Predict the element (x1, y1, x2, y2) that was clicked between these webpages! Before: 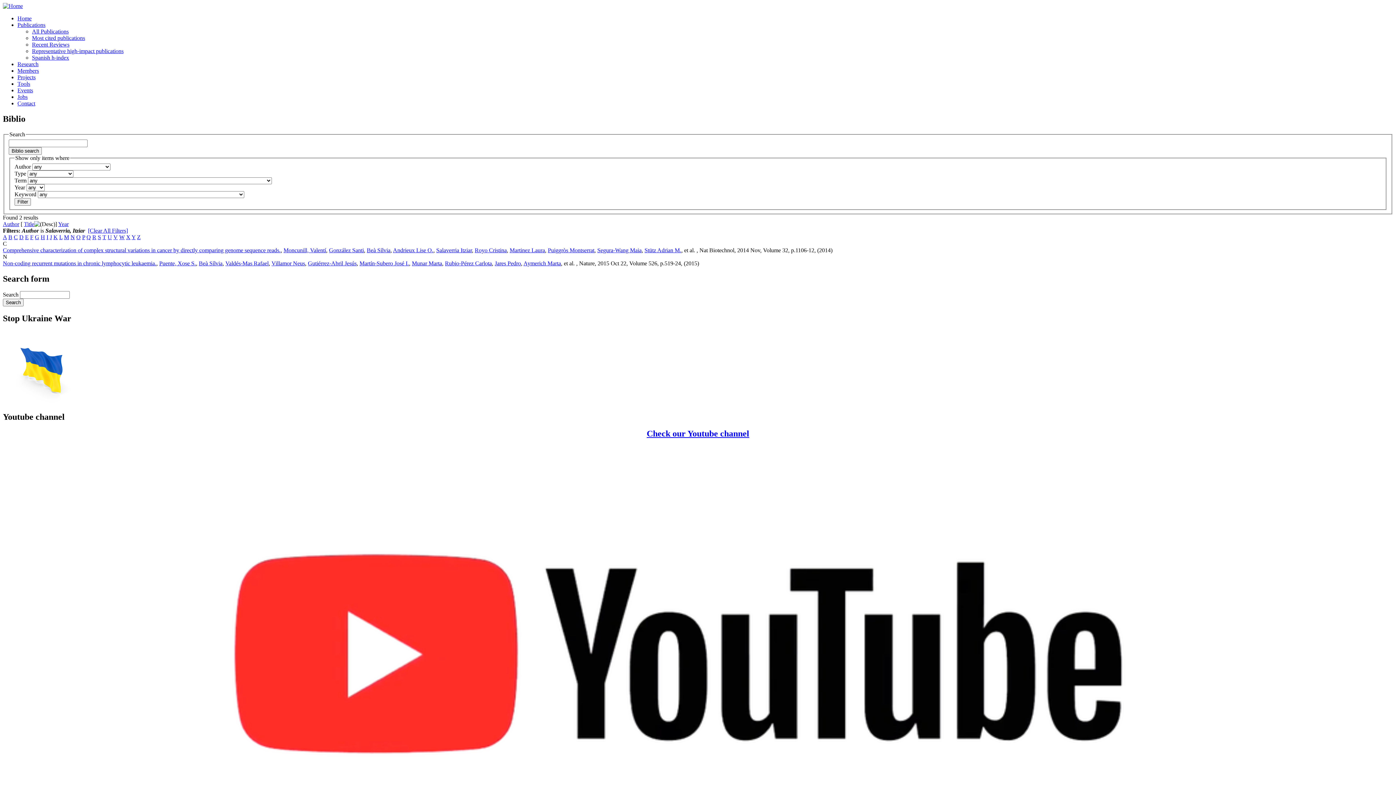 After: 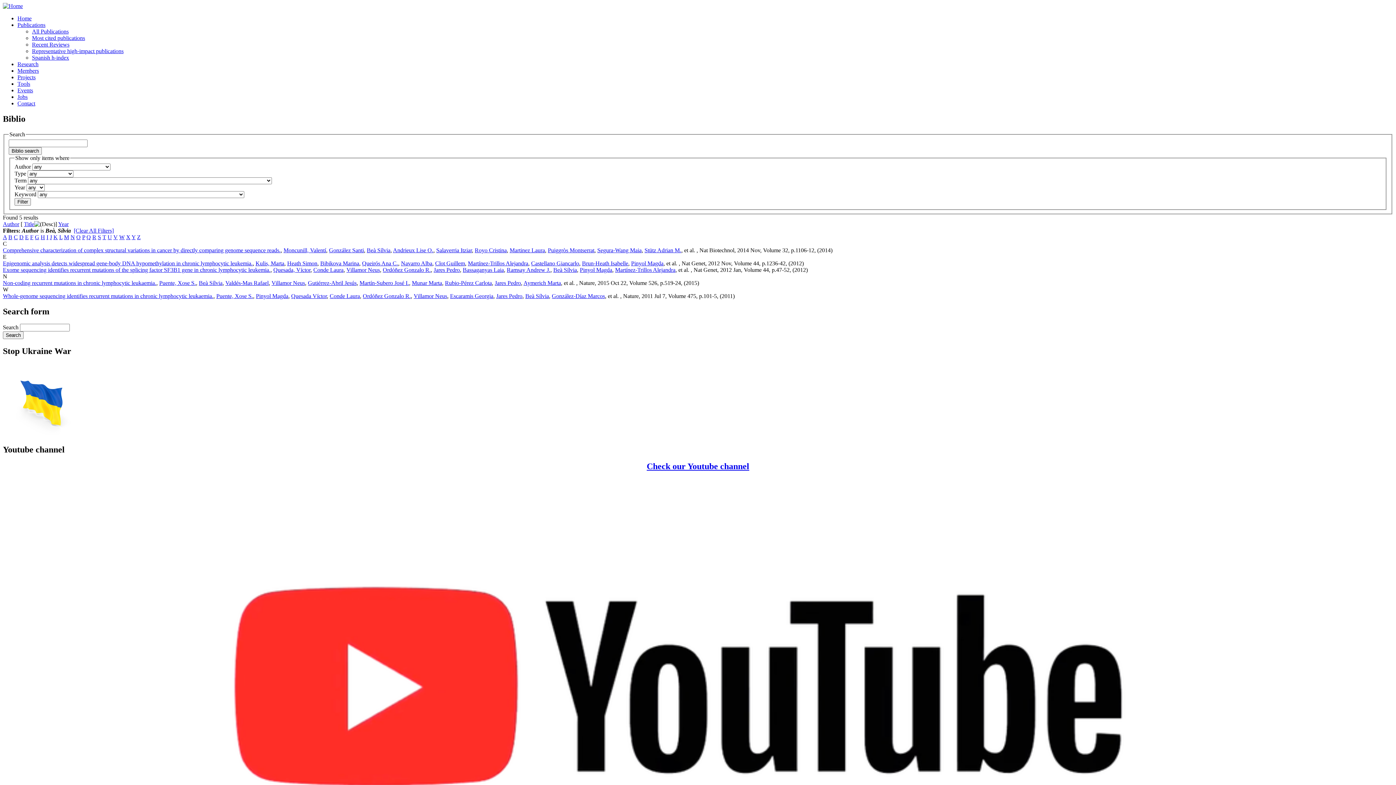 Action: label: Beà Sílvia bbox: (366, 247, 390, 253)